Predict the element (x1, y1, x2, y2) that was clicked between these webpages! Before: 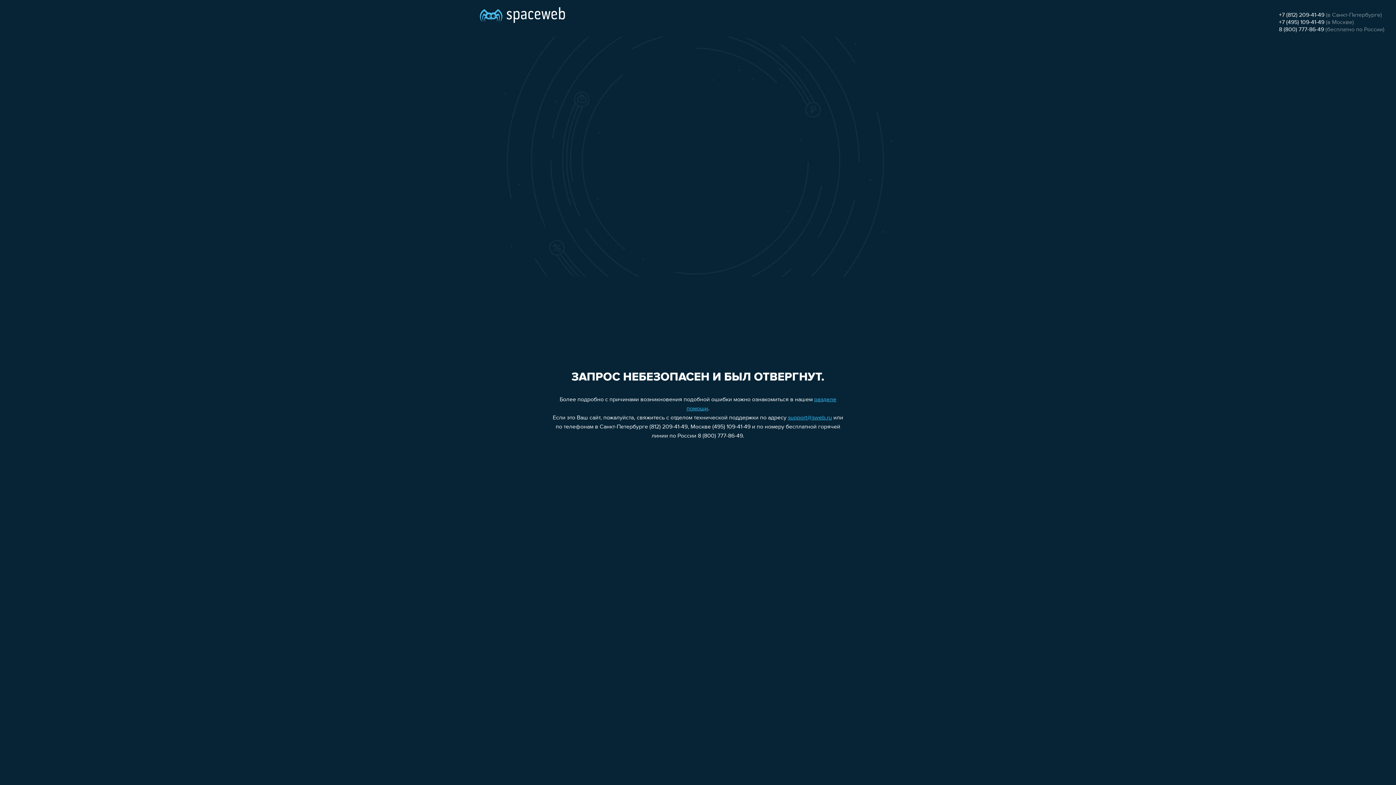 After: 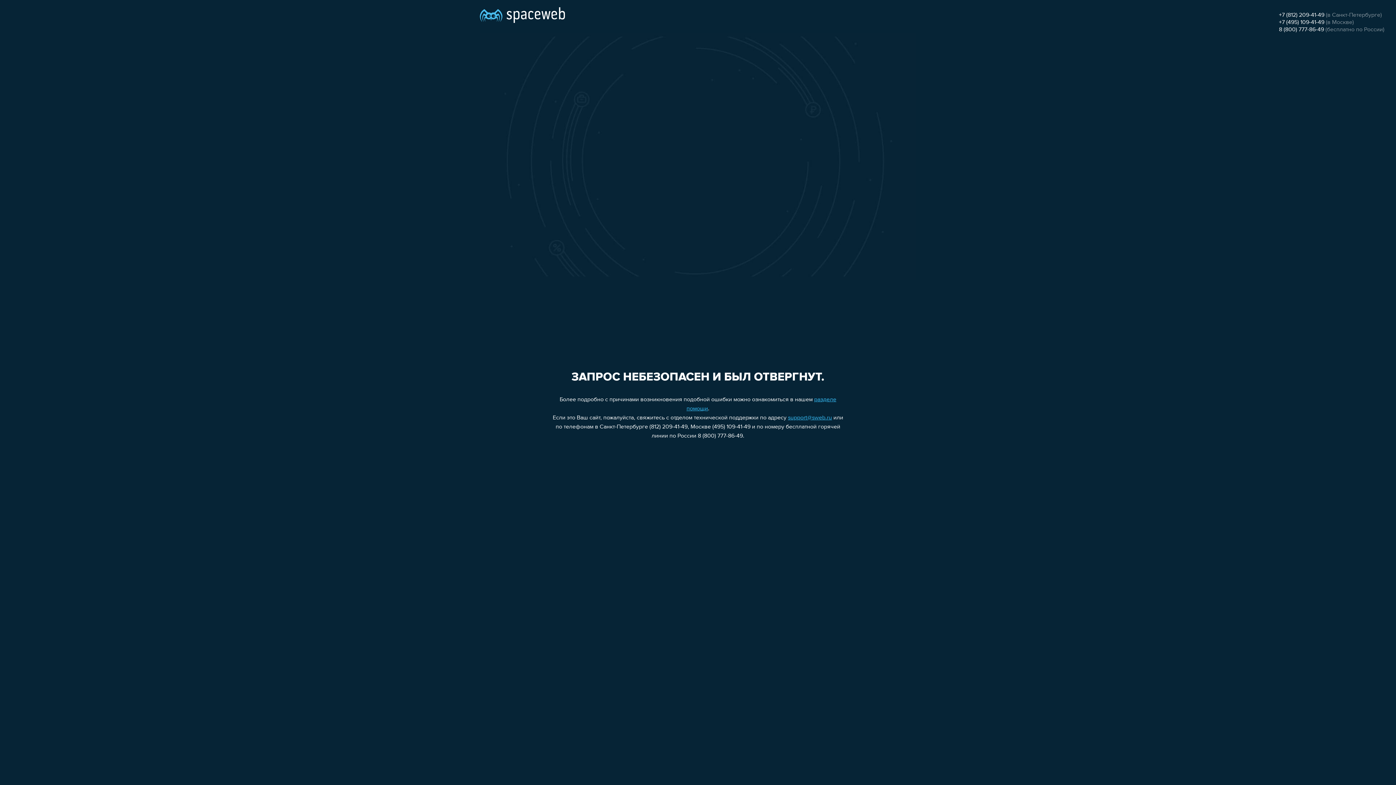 Action: bbox: (1279, 26, 1324, 32) label: 8 (800) 777-86-49